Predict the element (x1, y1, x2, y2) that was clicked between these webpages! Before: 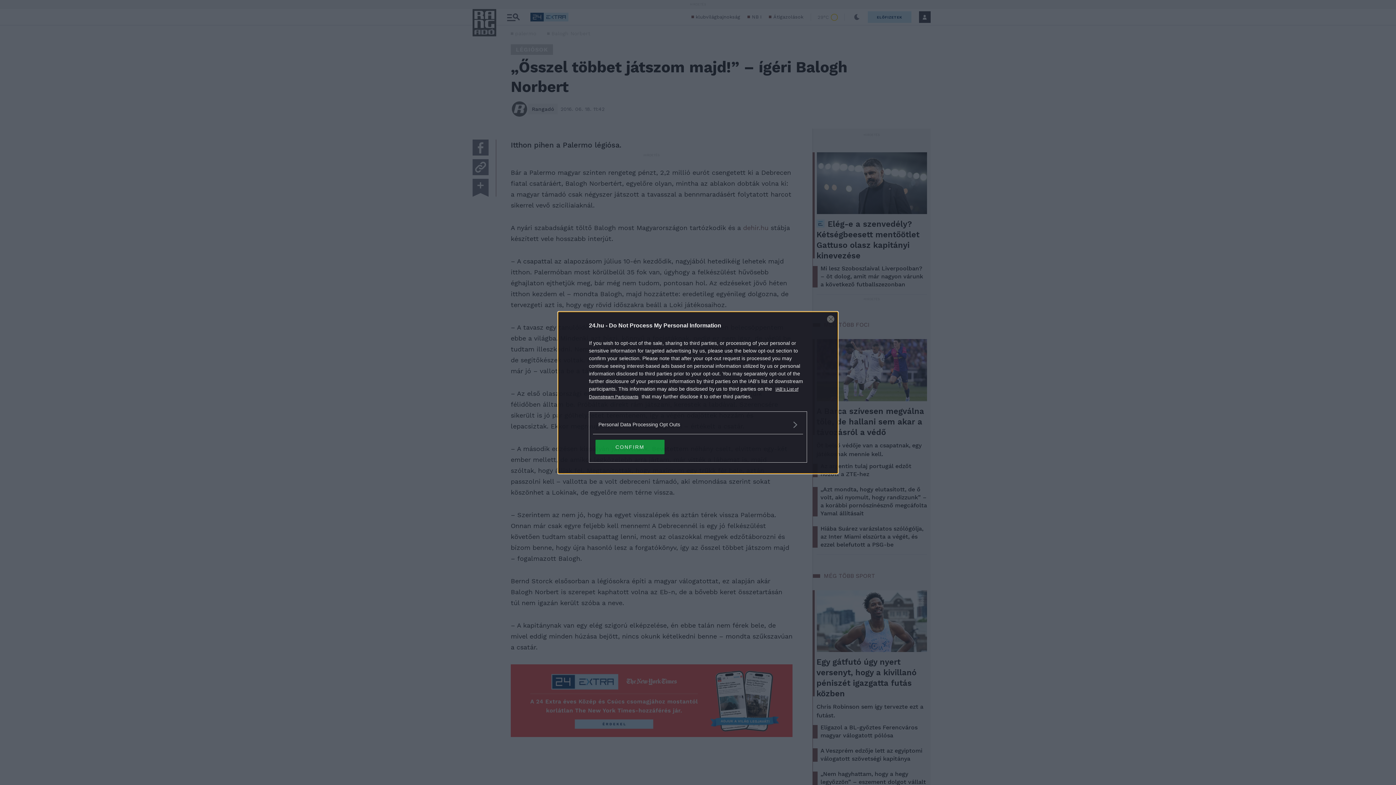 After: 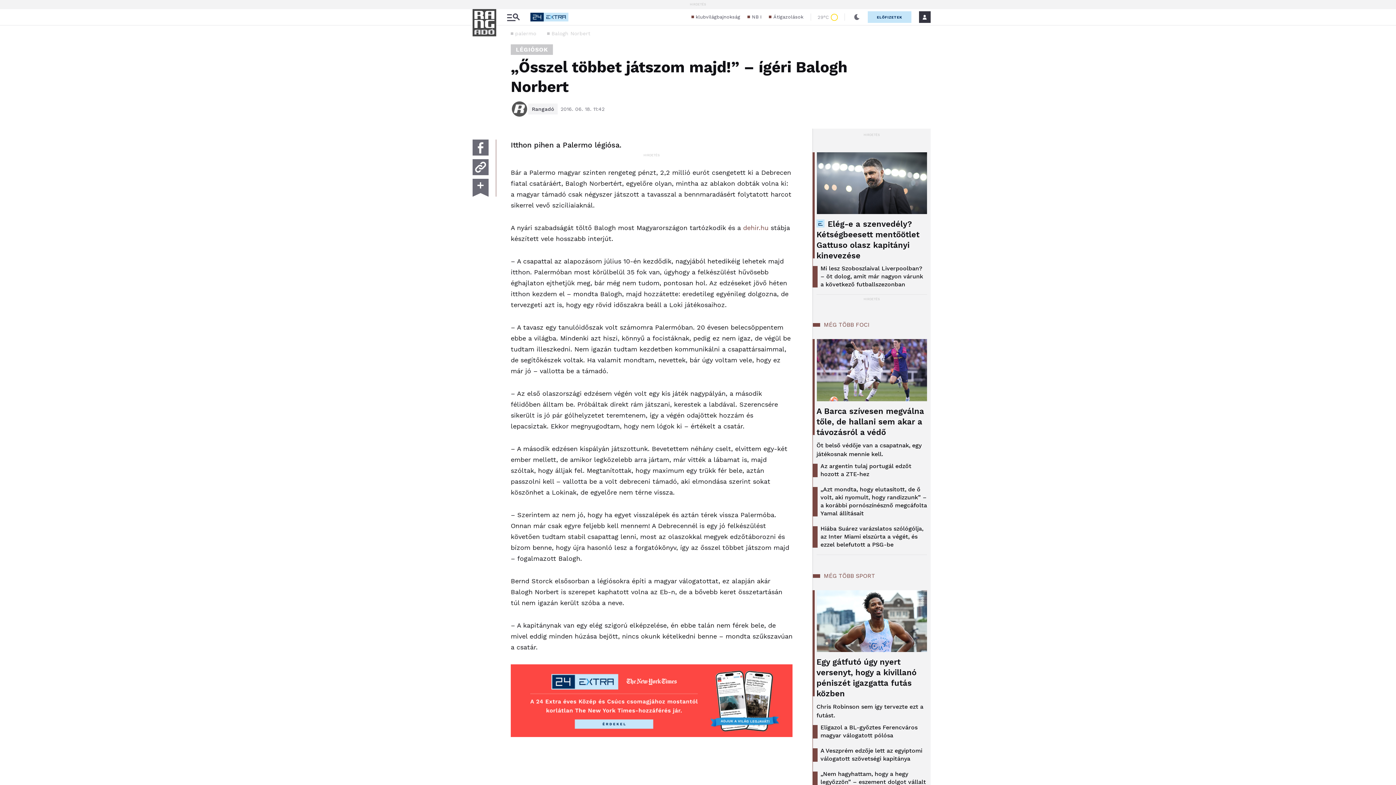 Action: bbox: (595, 439, 664, 454) label: CONFIRM